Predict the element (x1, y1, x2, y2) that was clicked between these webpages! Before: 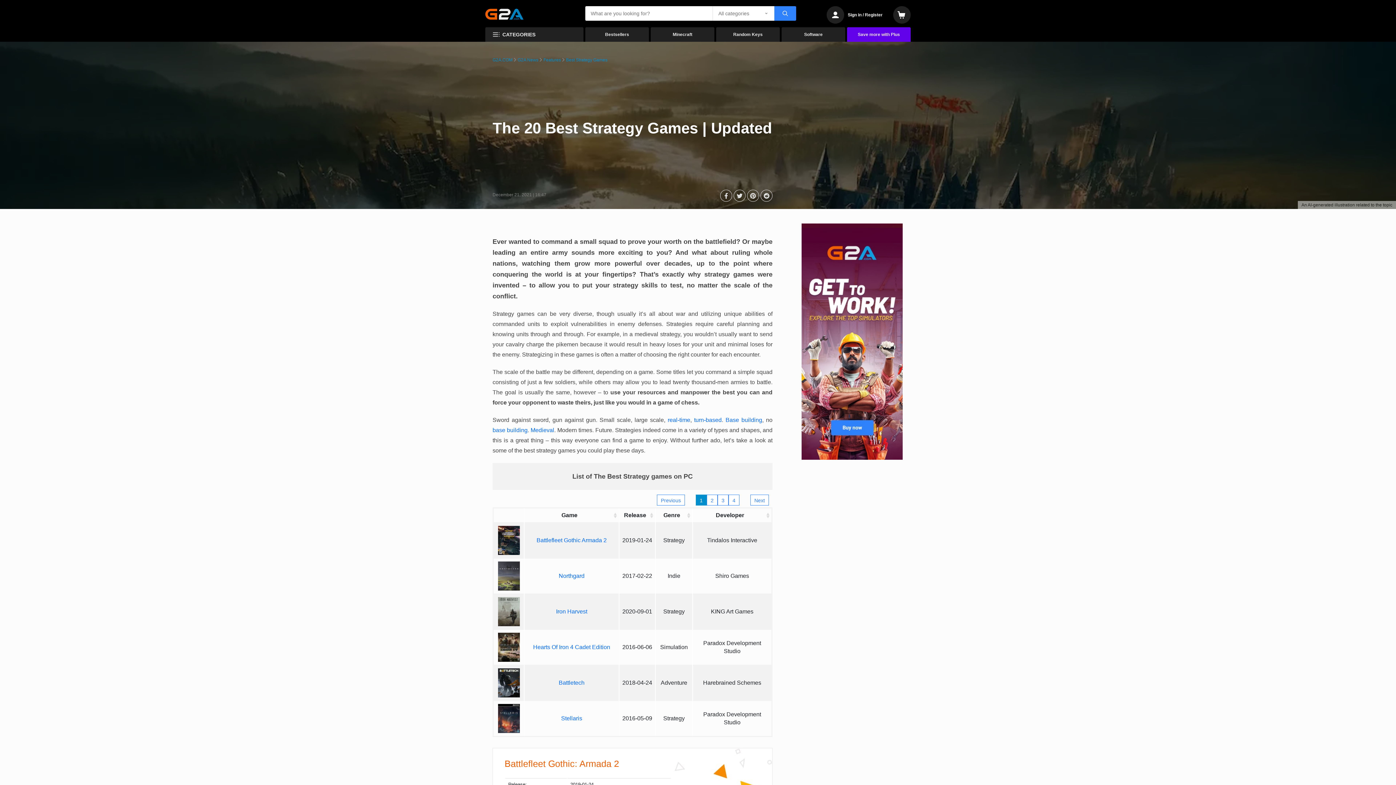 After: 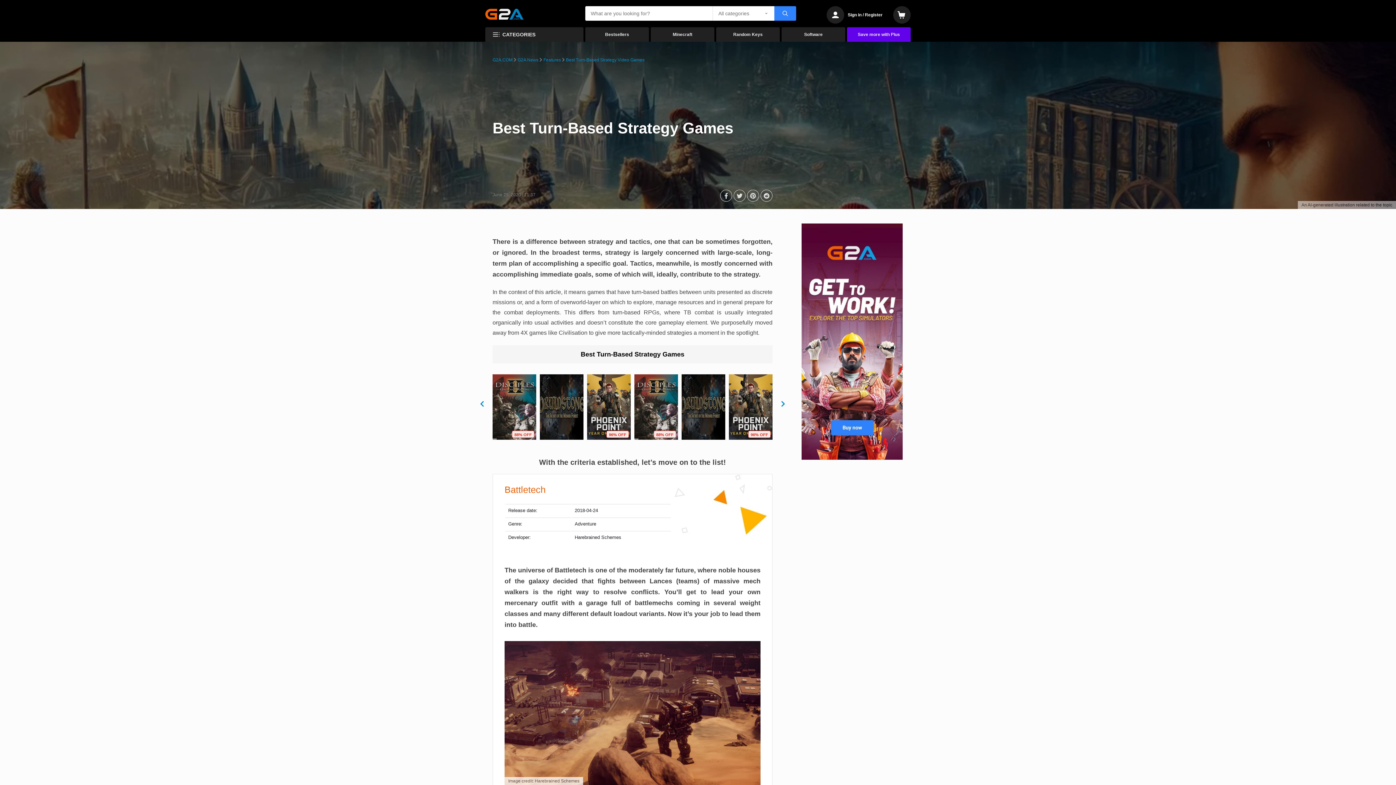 Action: label: turn-based bbox: (694, 417, 721, 423)